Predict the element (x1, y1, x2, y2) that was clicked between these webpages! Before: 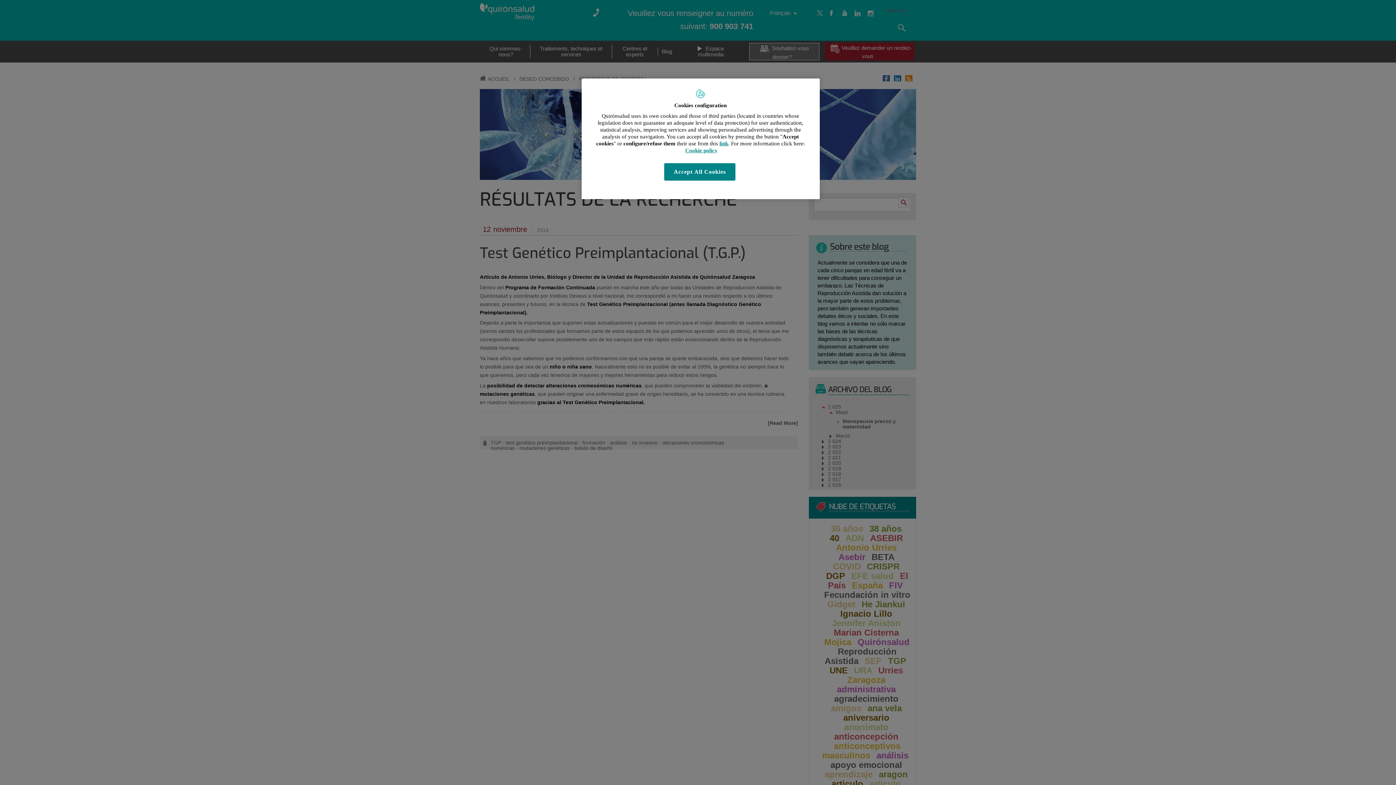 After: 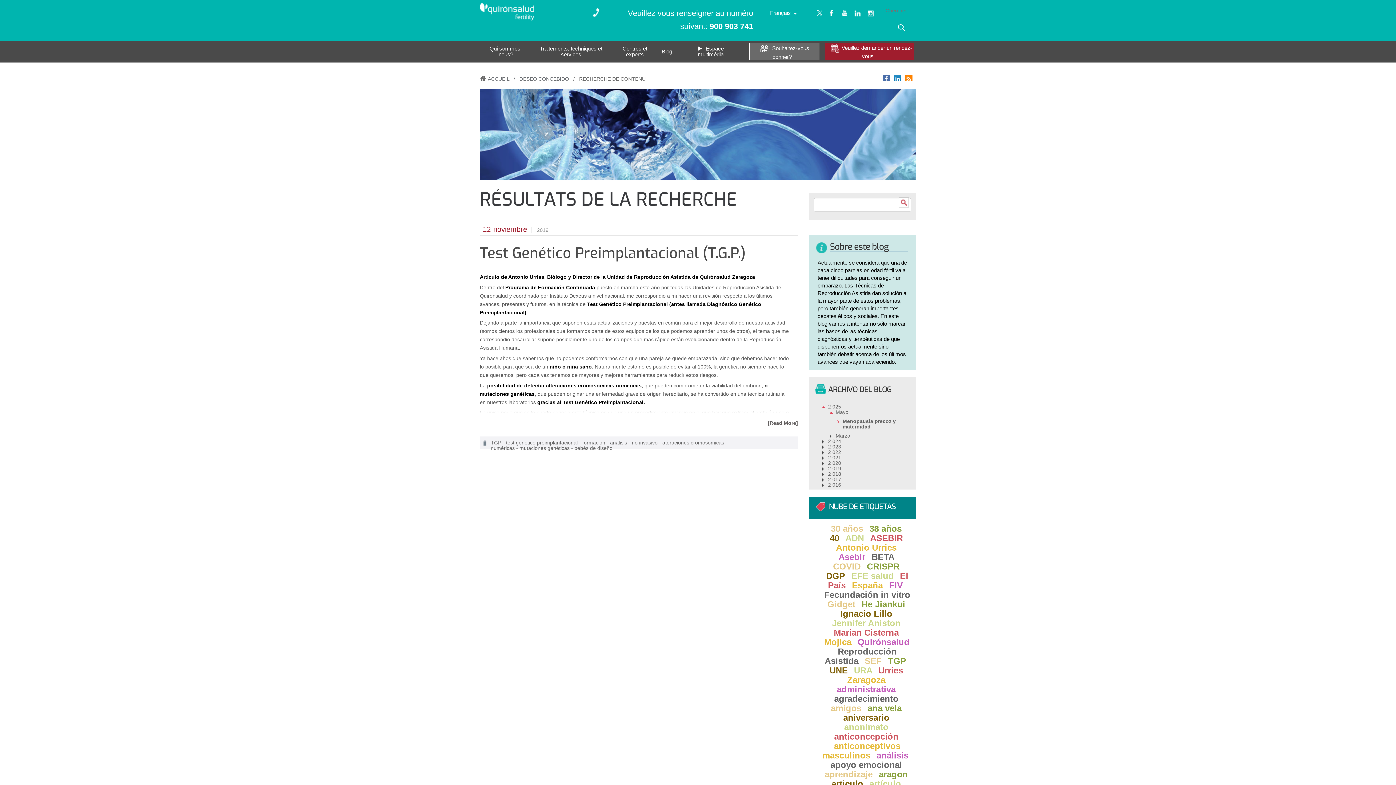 Action: label: Accept All Cookies bbox: (664, 163, 735, 180)